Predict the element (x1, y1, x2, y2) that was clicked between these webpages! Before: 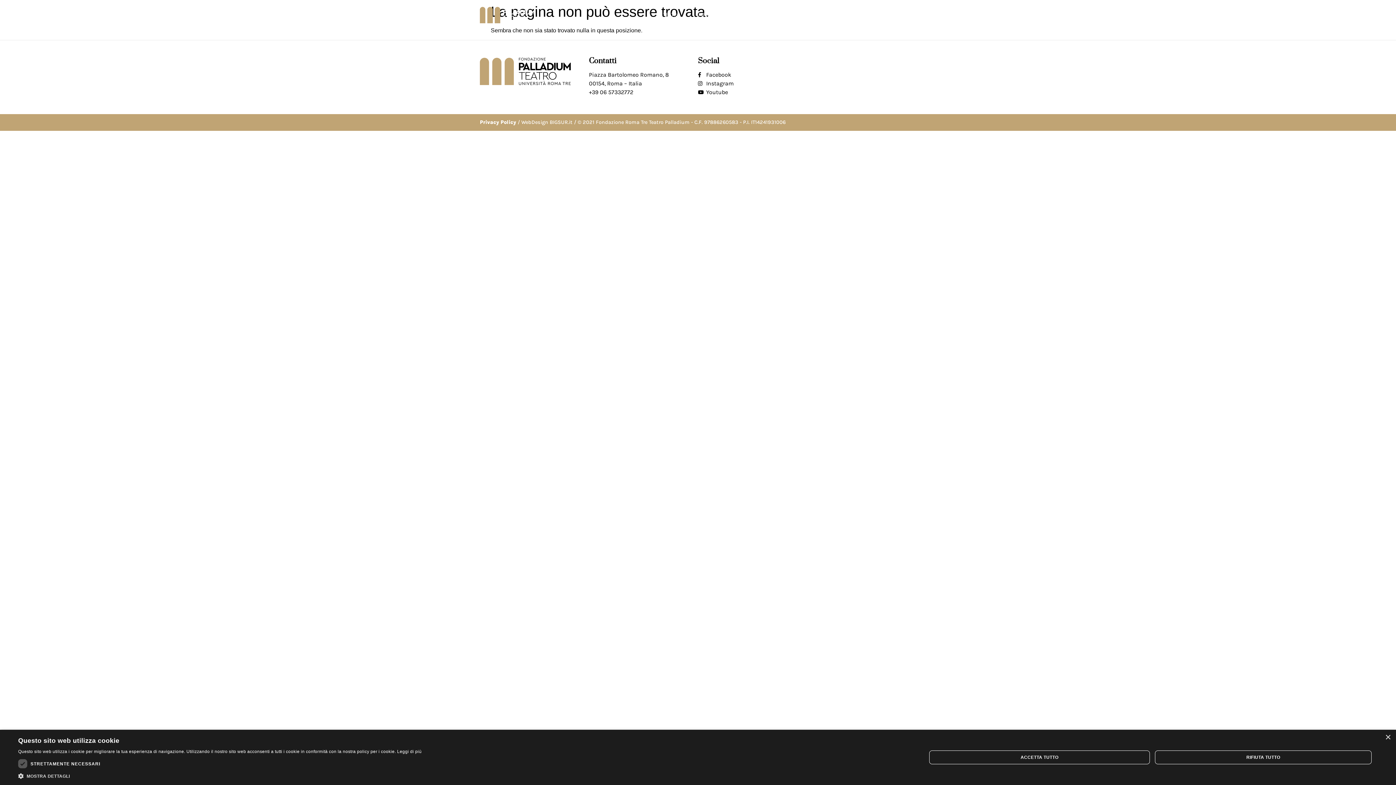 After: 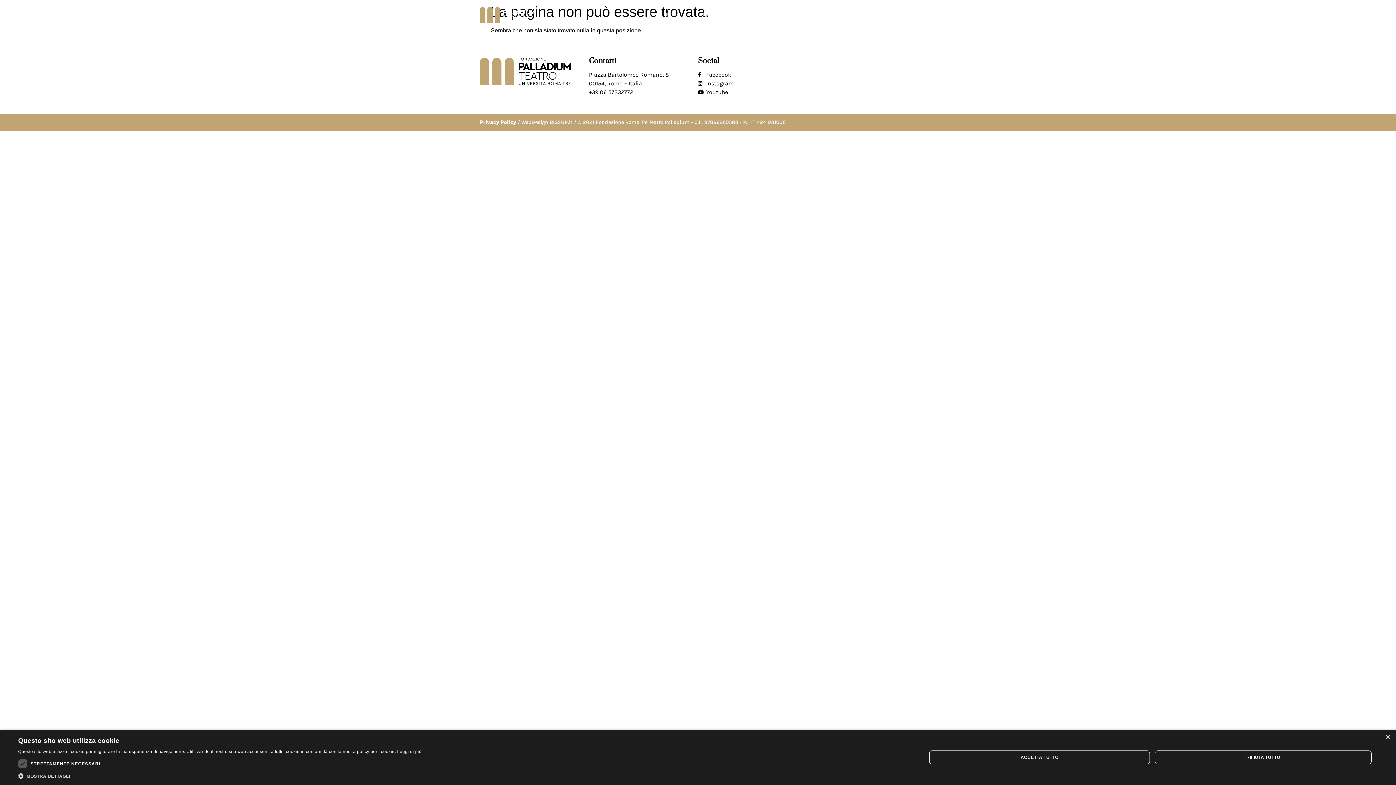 Action: bbox: (589, 70, 698, 88) label: Piazza Bartolomeo Romano, 8
00154, Roma – Italia